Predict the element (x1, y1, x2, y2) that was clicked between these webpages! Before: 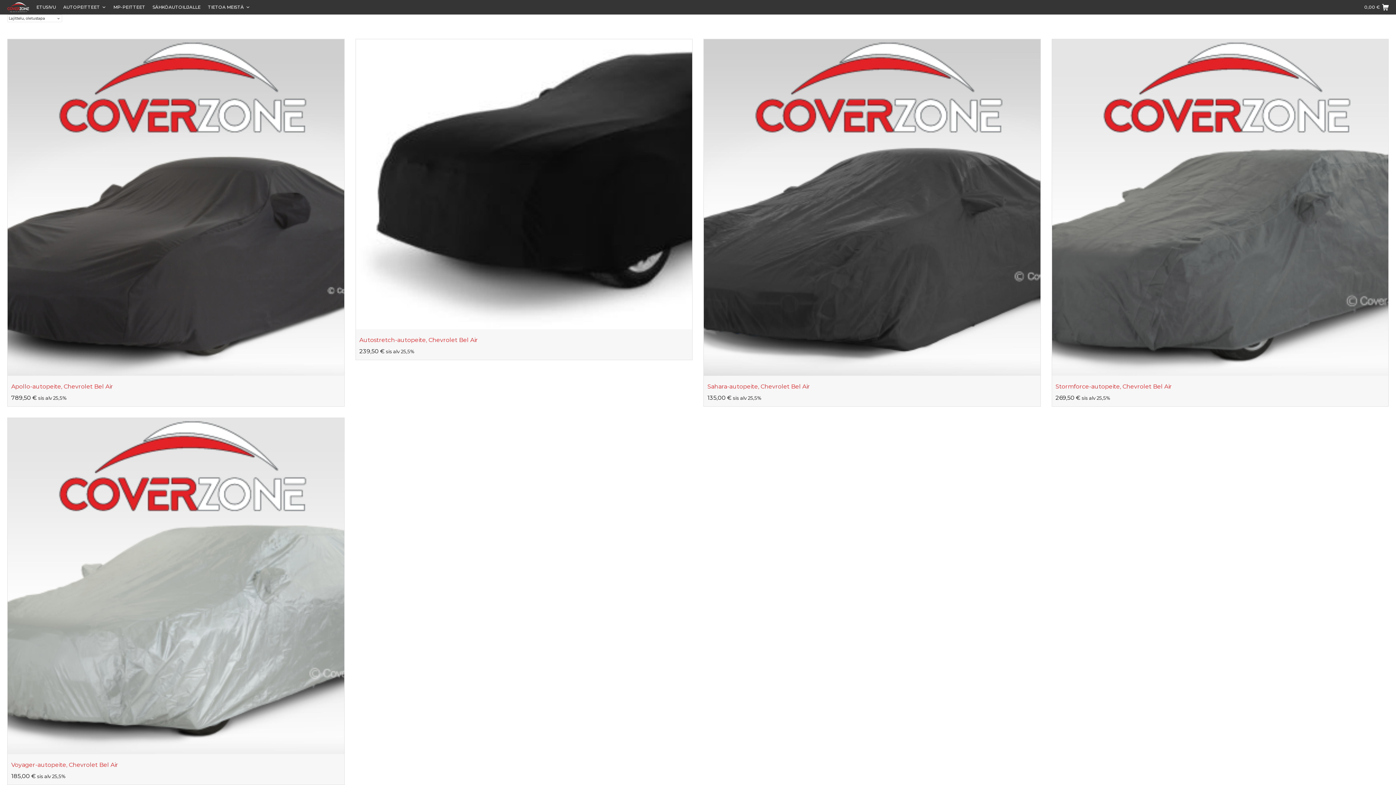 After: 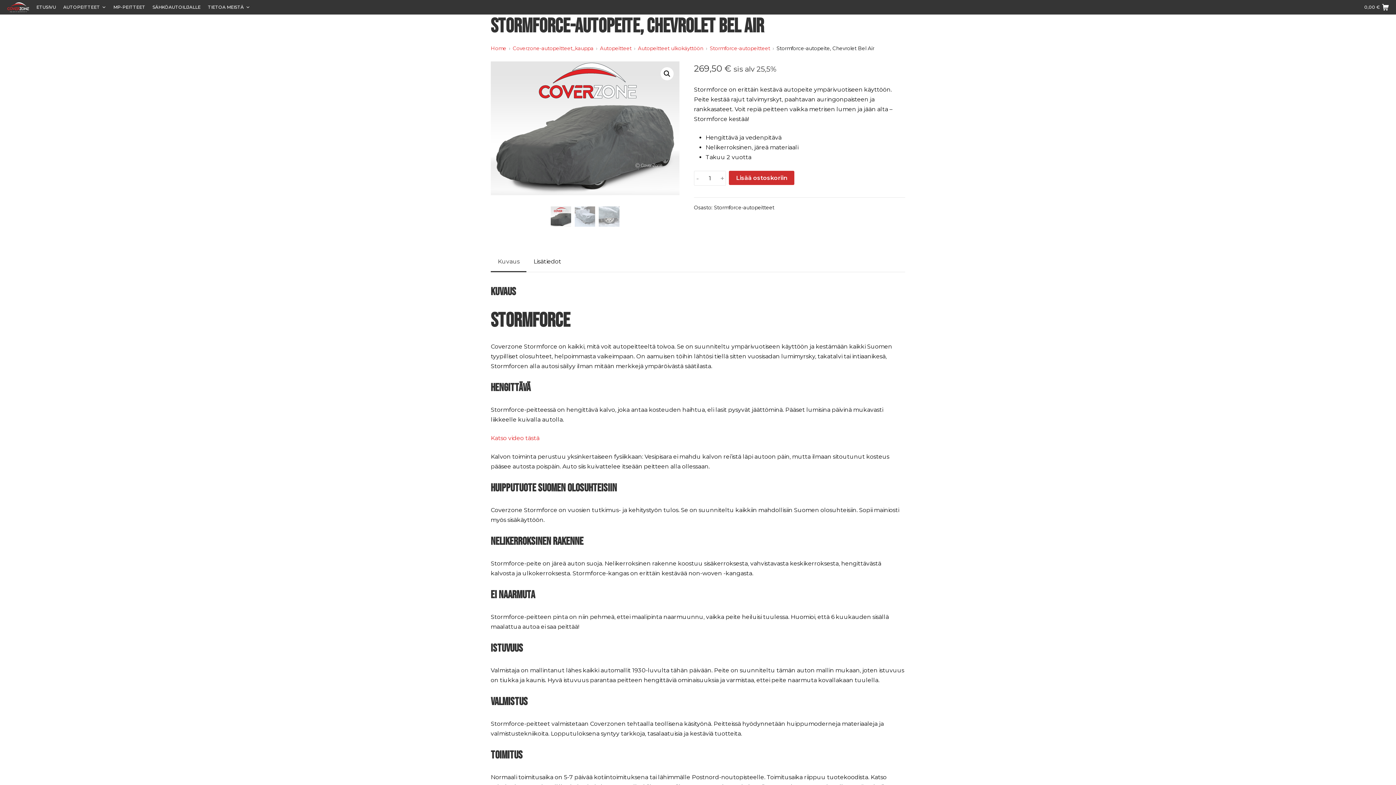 Action: label: Stormforce-autopeite, Chevrolet Bel Air bbox: (1055, 381, 1385, 391)